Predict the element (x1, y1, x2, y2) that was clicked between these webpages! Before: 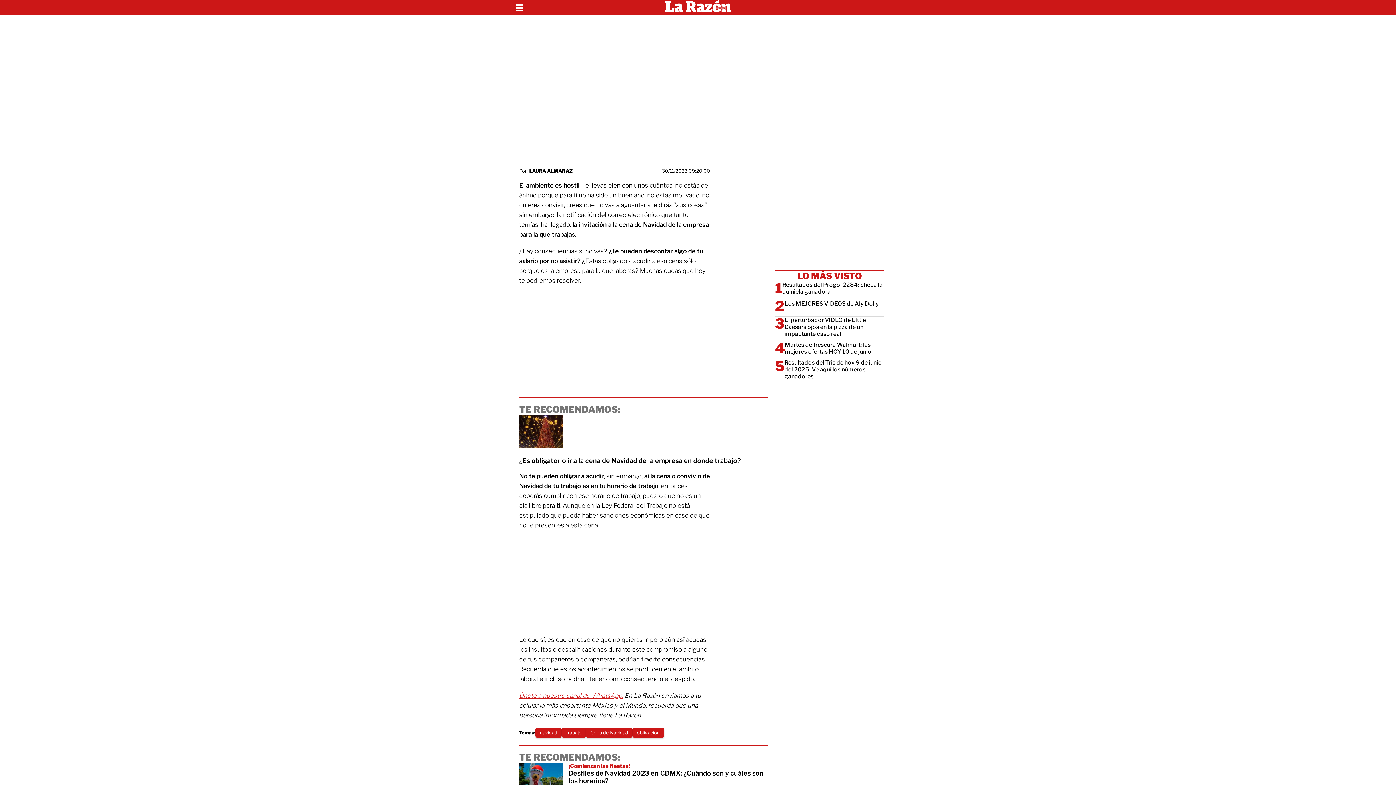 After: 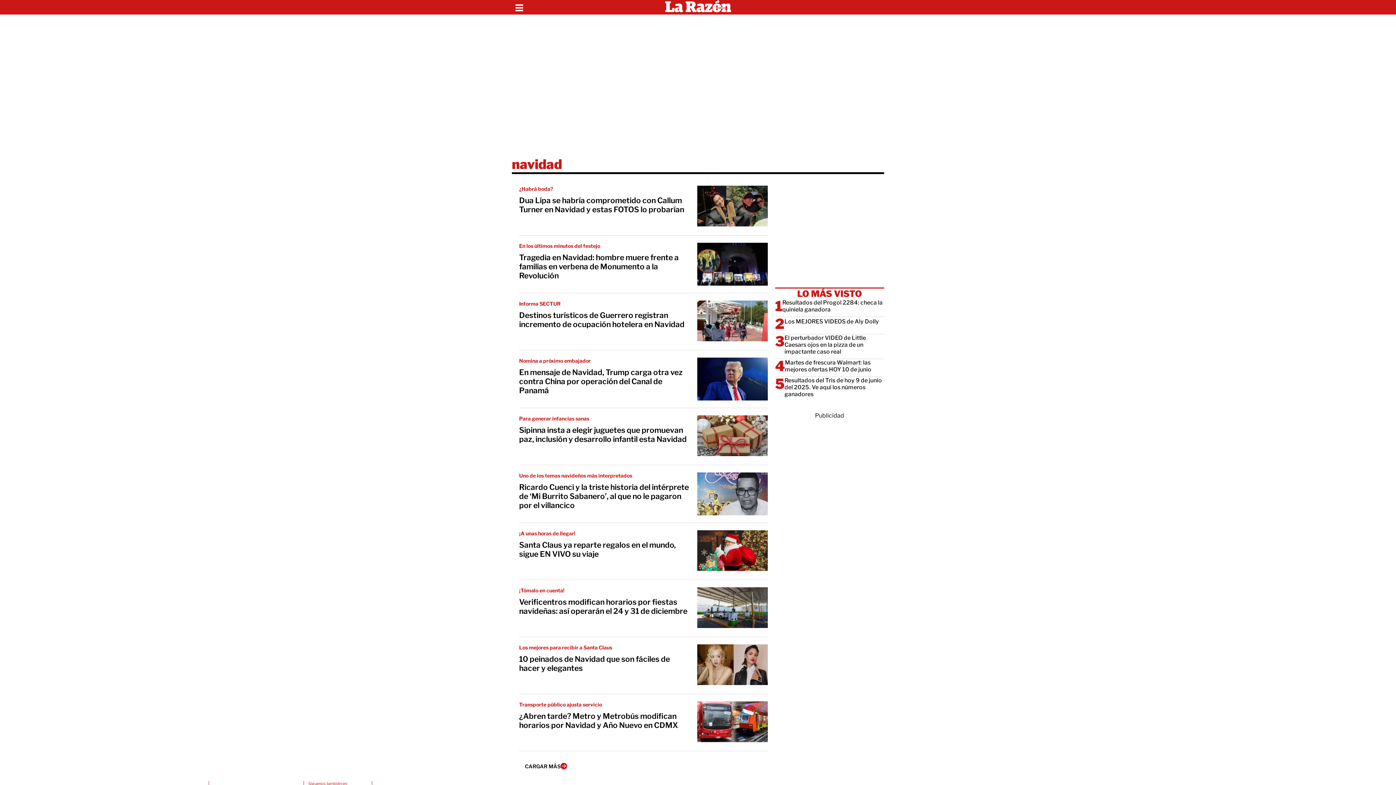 Action: label: navidad bbox: (535, 727, 561, 738)